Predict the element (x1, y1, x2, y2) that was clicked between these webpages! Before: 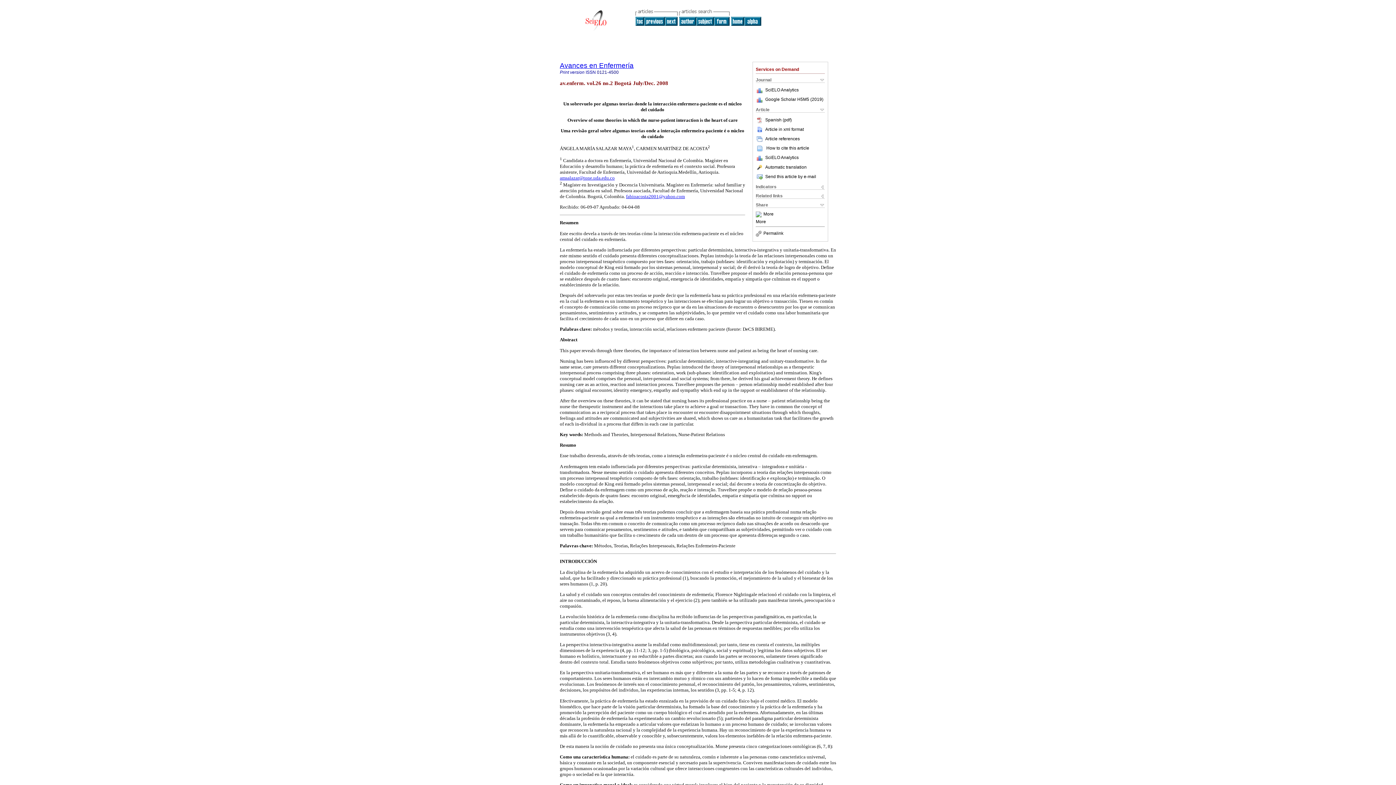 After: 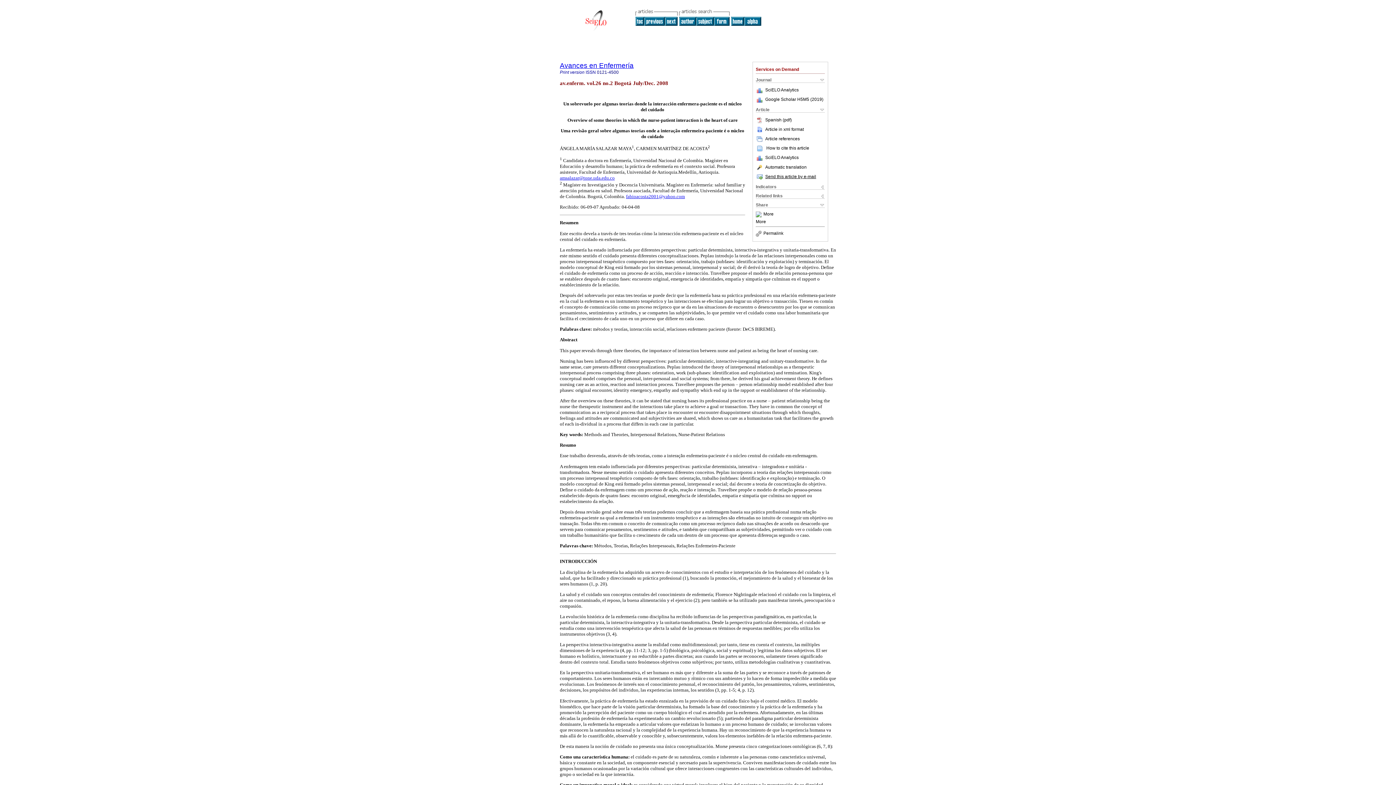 Action: bbox: (756, 174, 816, 179) label: Send this article by e-mail